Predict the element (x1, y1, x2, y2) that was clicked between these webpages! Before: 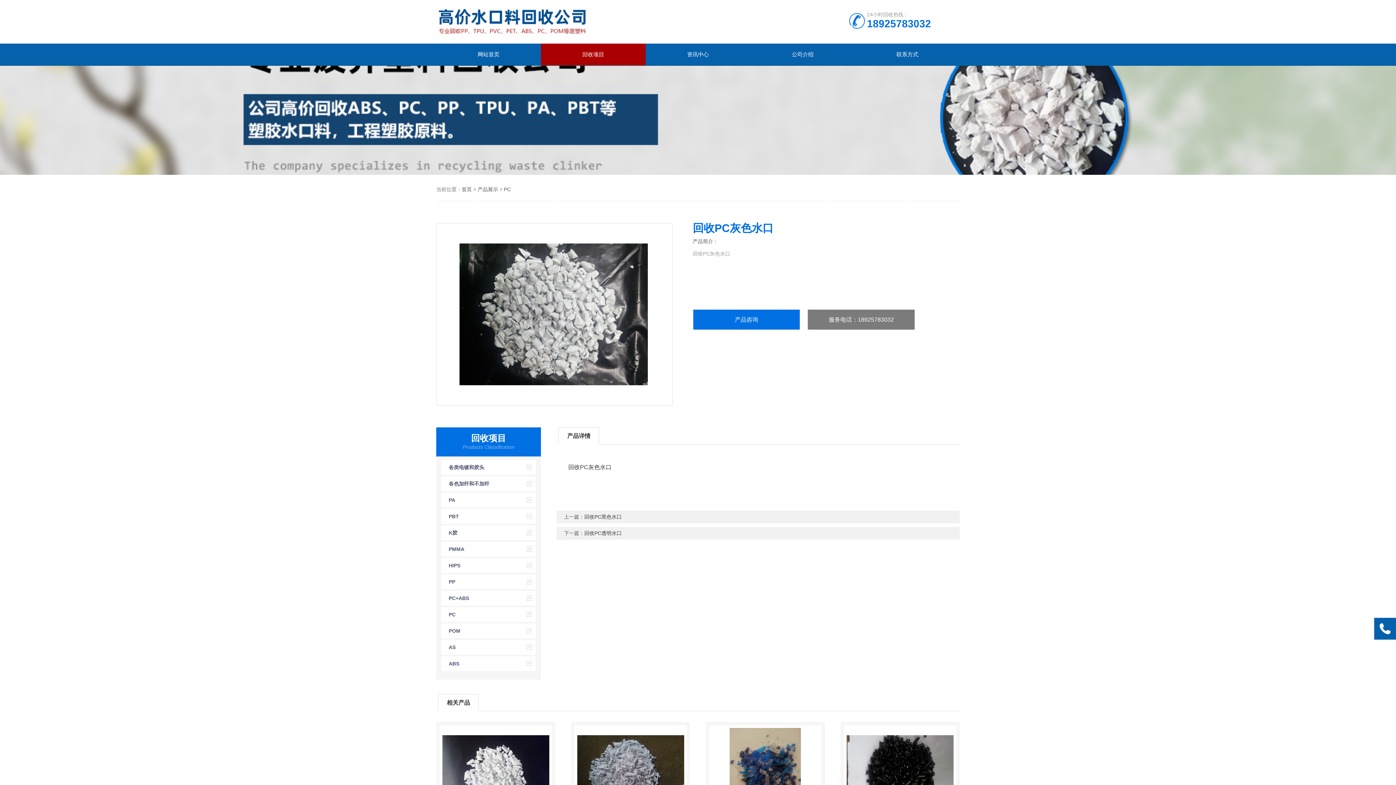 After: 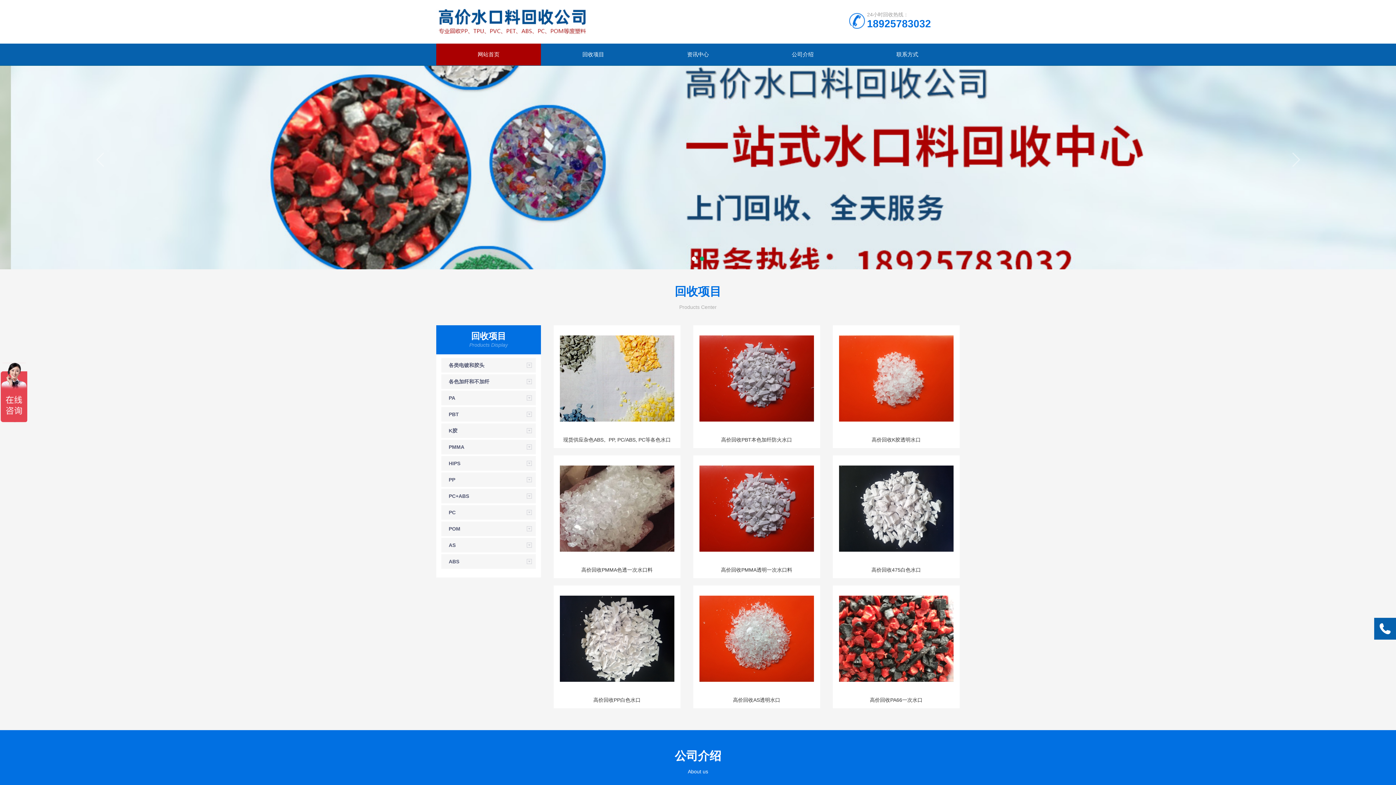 Action: label: 首页 bbox: (461, 186, 472, 192)